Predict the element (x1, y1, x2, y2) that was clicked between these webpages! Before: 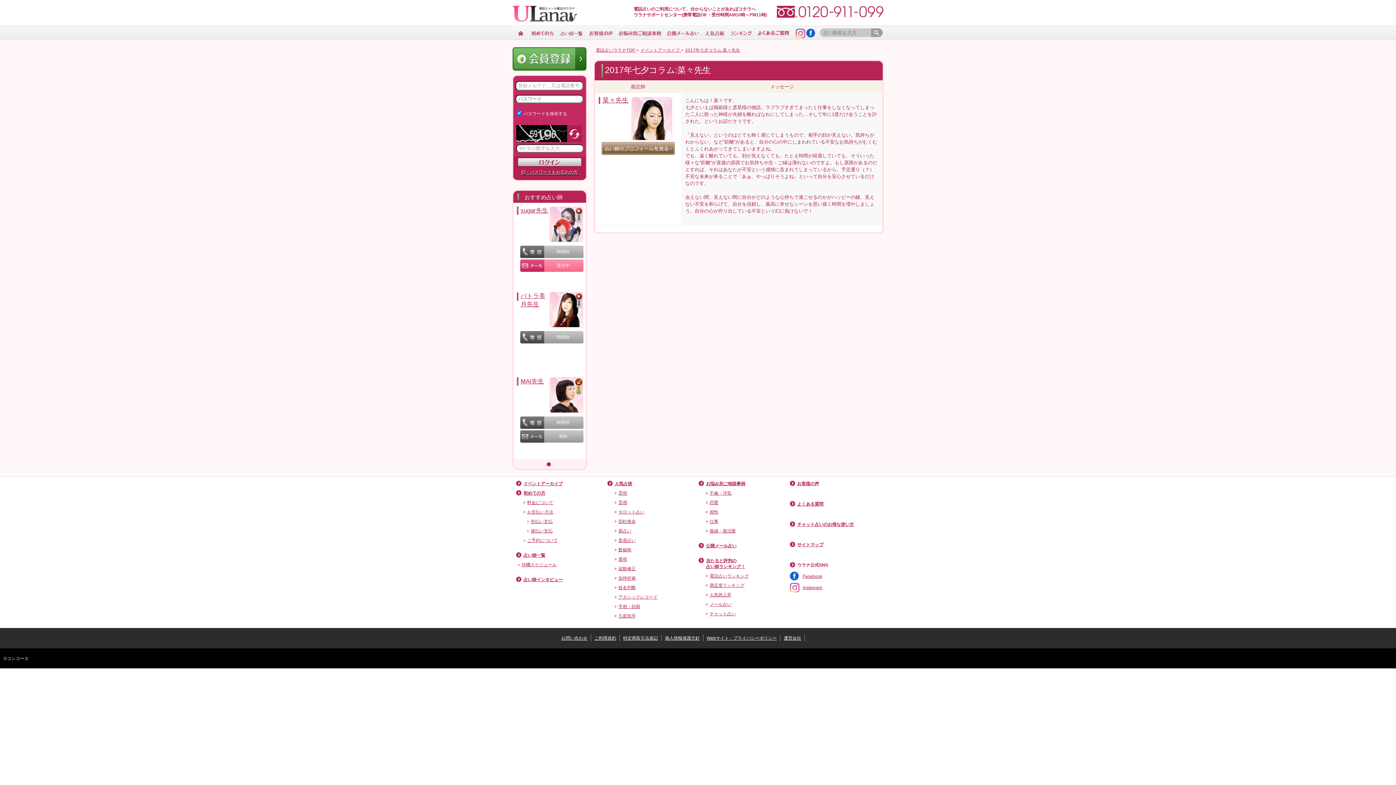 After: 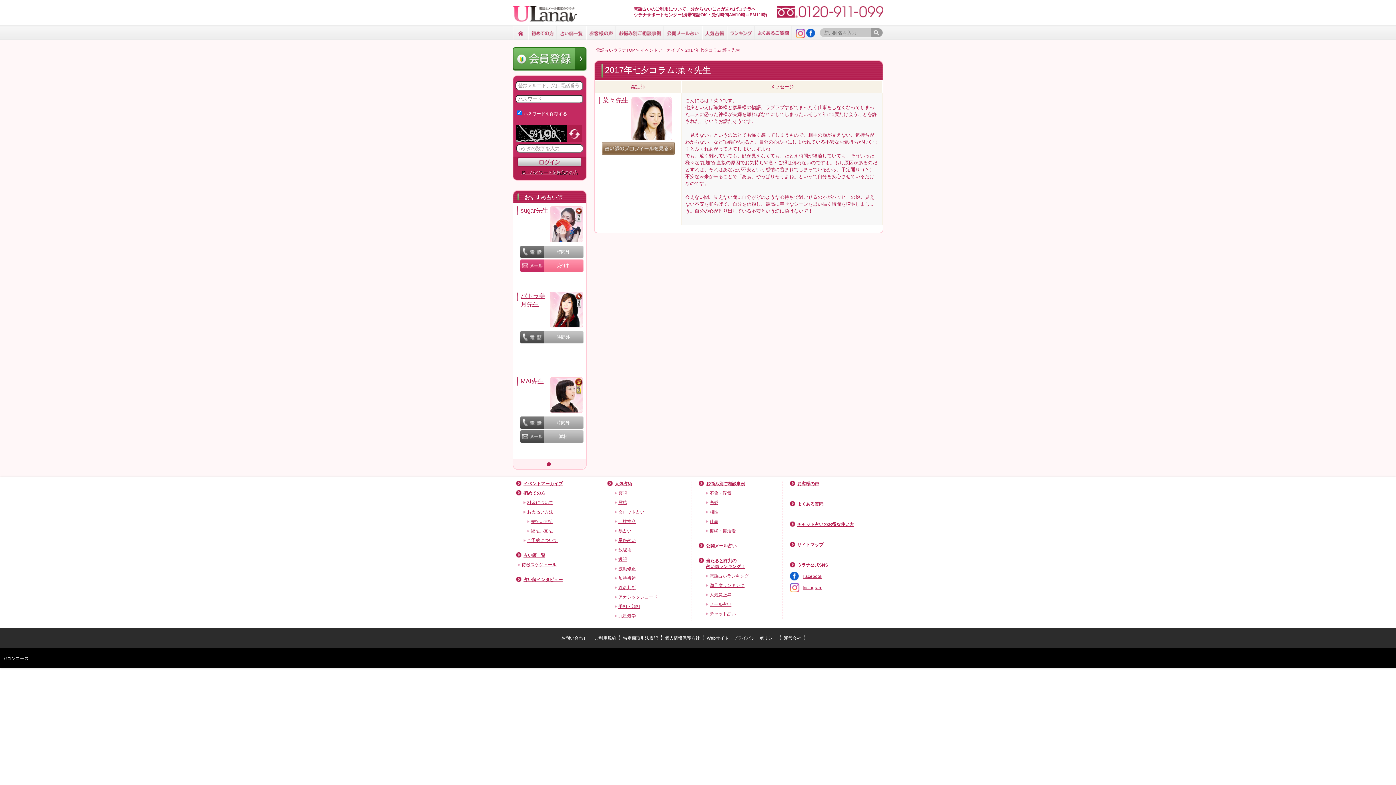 Action: bbox: (665, 636, 700, 641) label: 個人情報保護方針